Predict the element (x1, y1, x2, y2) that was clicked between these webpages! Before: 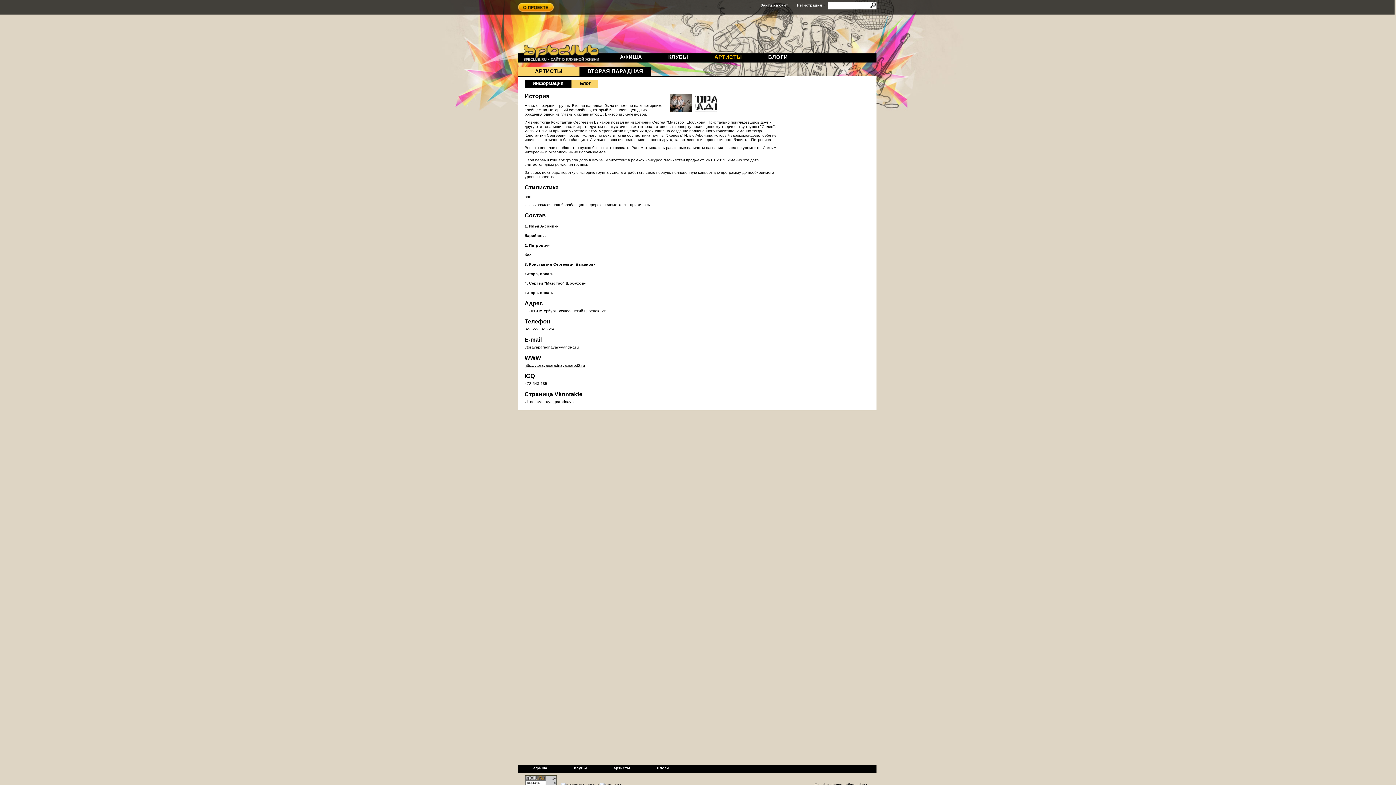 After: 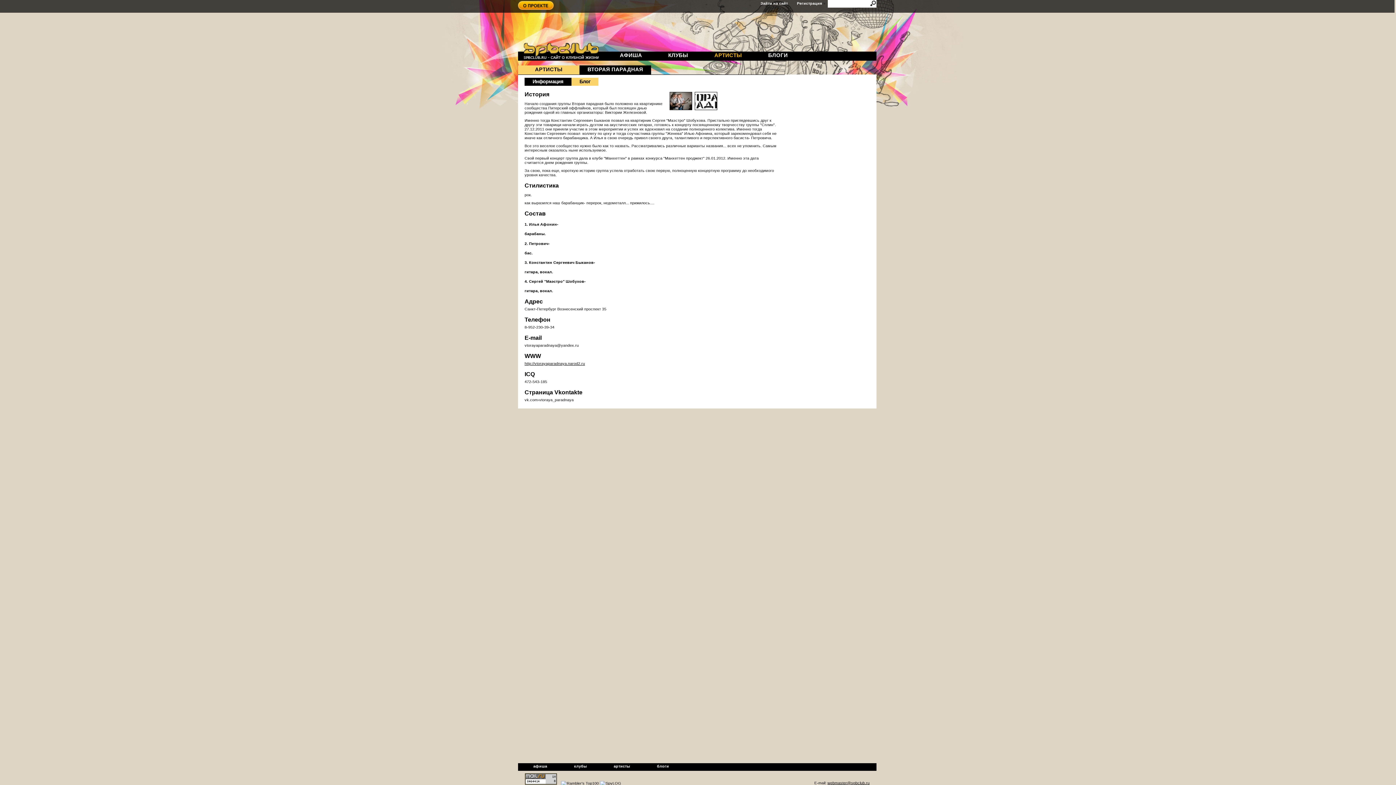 Action: label: webmaster@spbclub.ru bbox: (827, 782, 869, 787)